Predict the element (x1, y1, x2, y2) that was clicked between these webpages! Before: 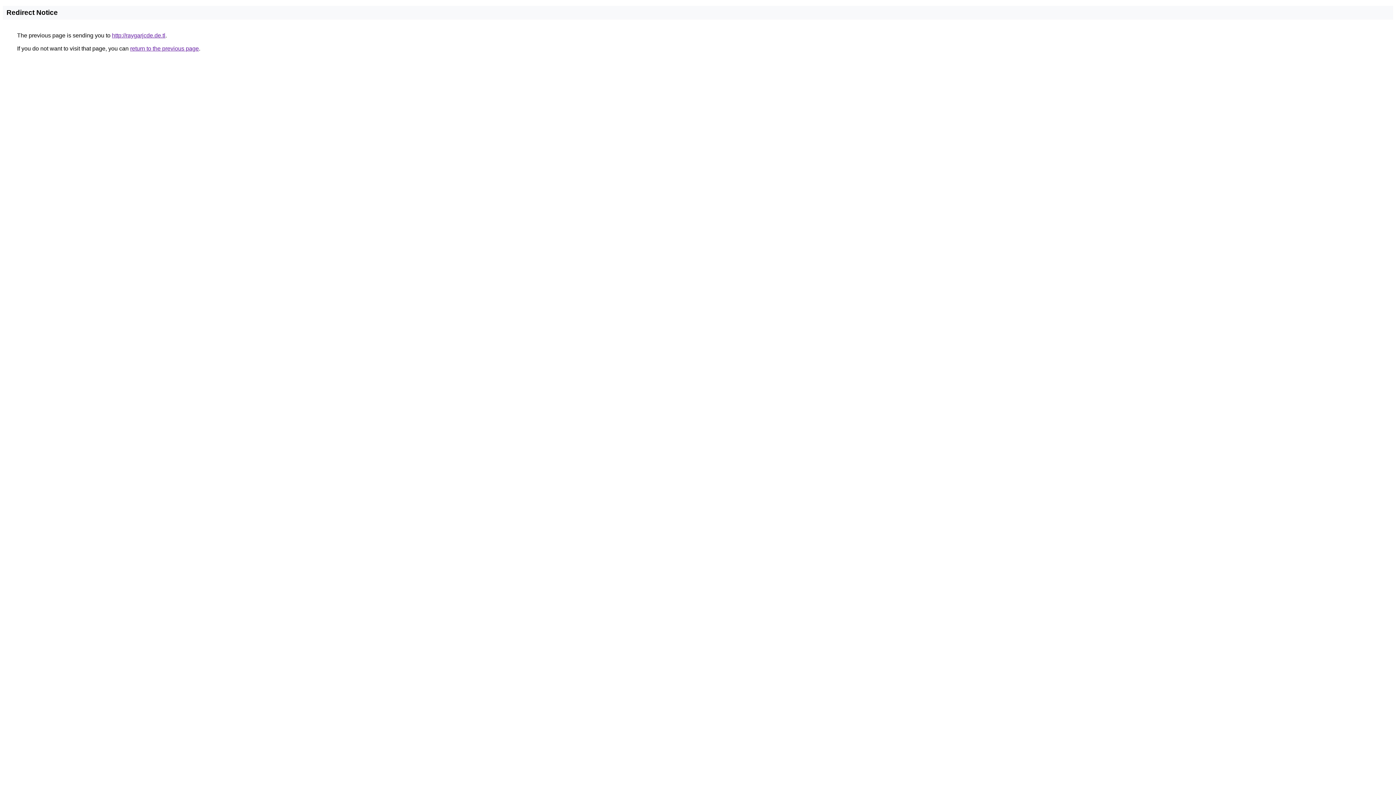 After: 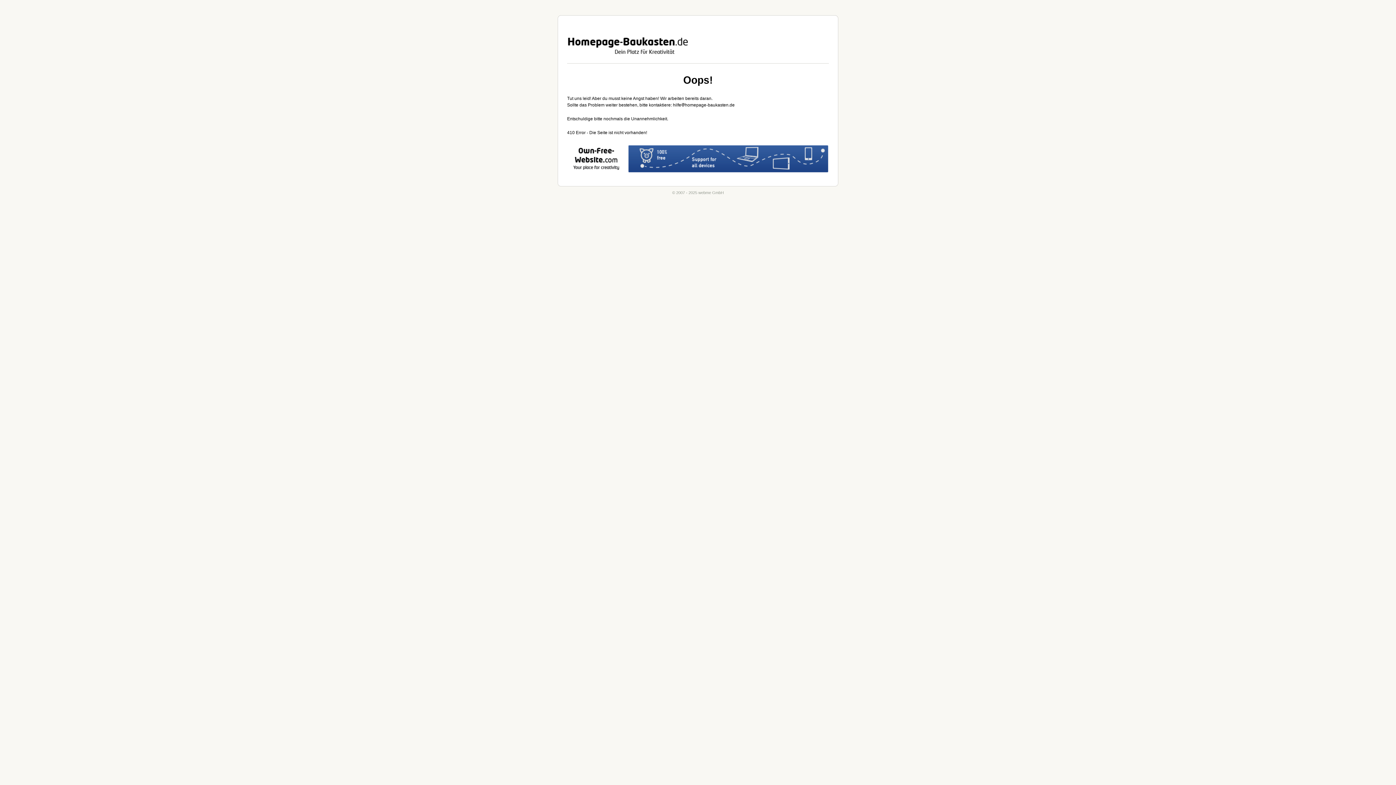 Action: label: http://raygarjcde.de.tl bbox: (112, 32, 165, 38)